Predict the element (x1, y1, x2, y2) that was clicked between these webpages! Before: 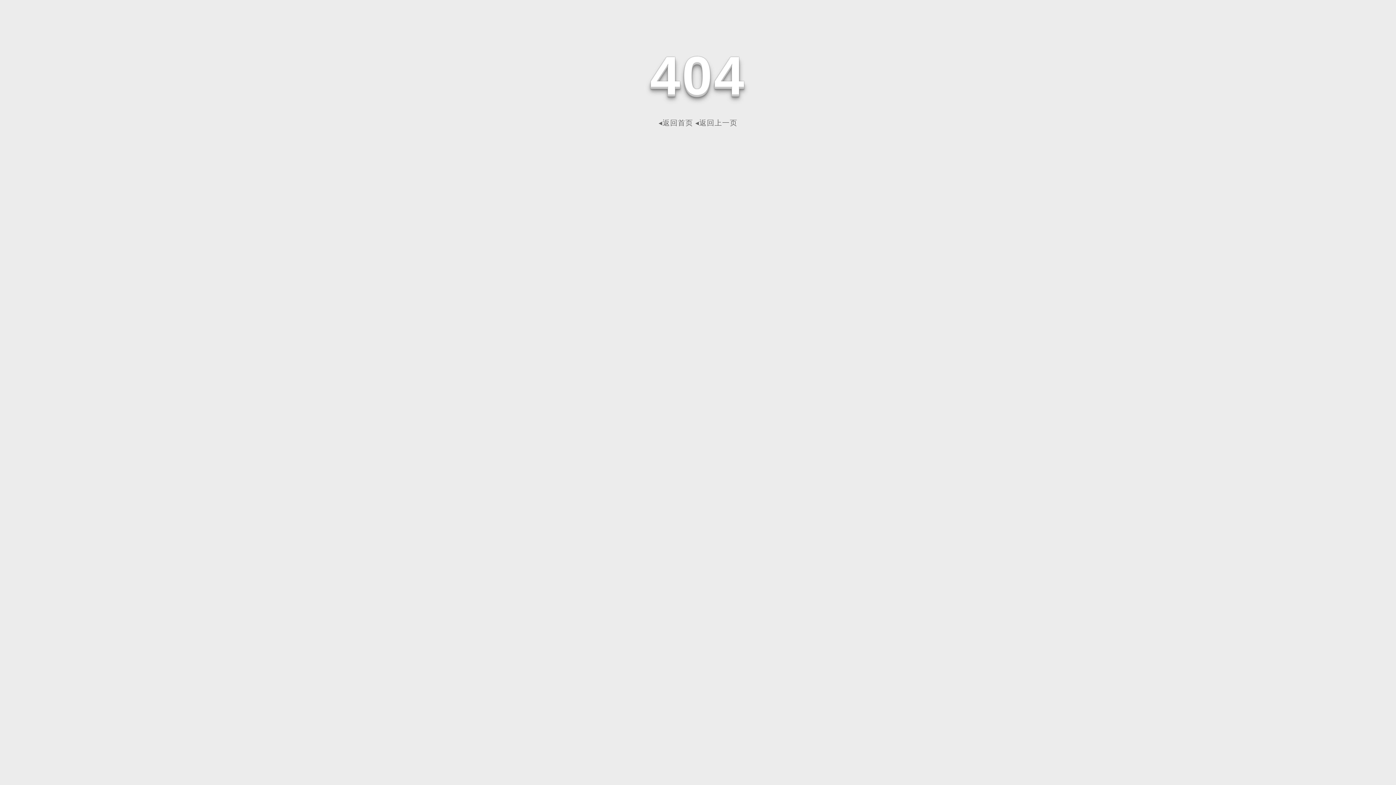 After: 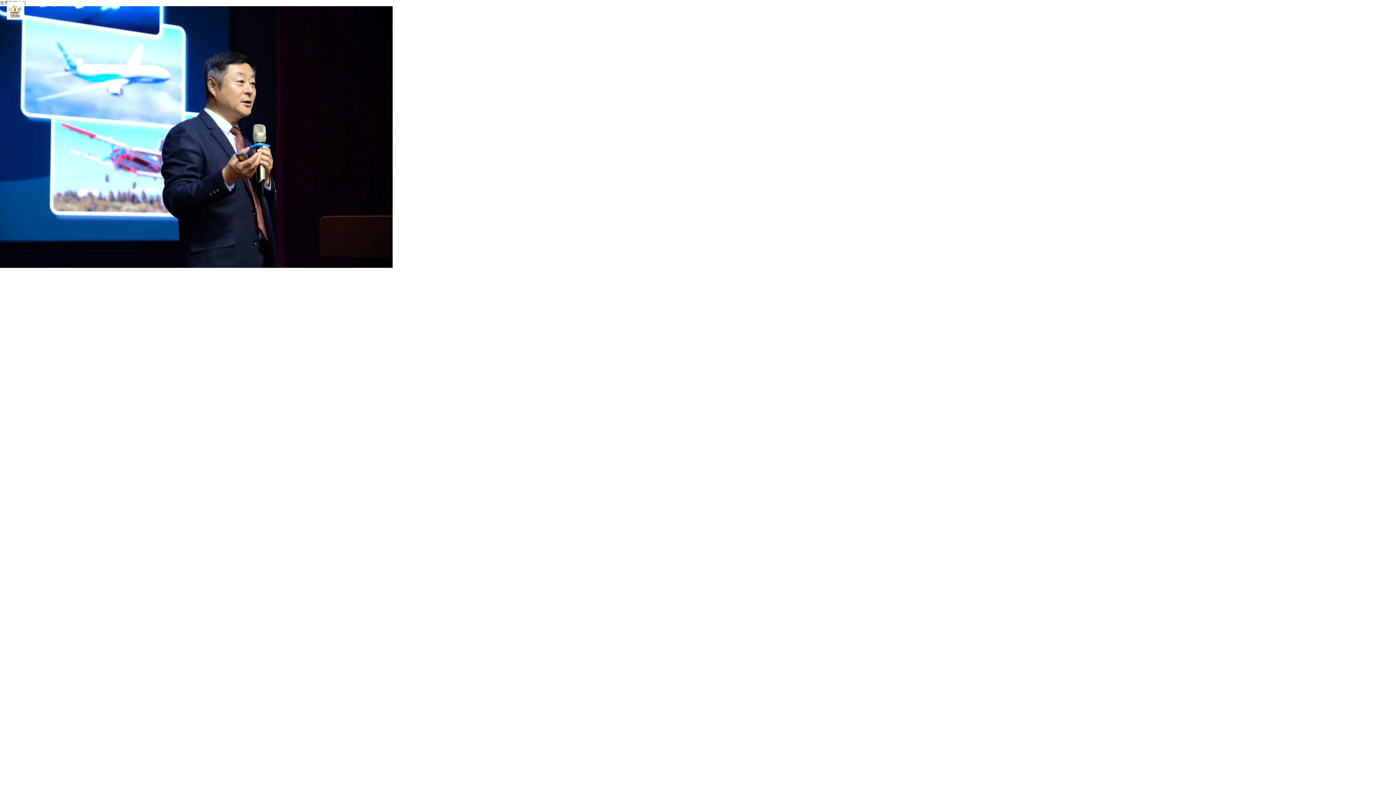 Action: label: ◂返回首页 bbox: (658, 118, 693, 126)